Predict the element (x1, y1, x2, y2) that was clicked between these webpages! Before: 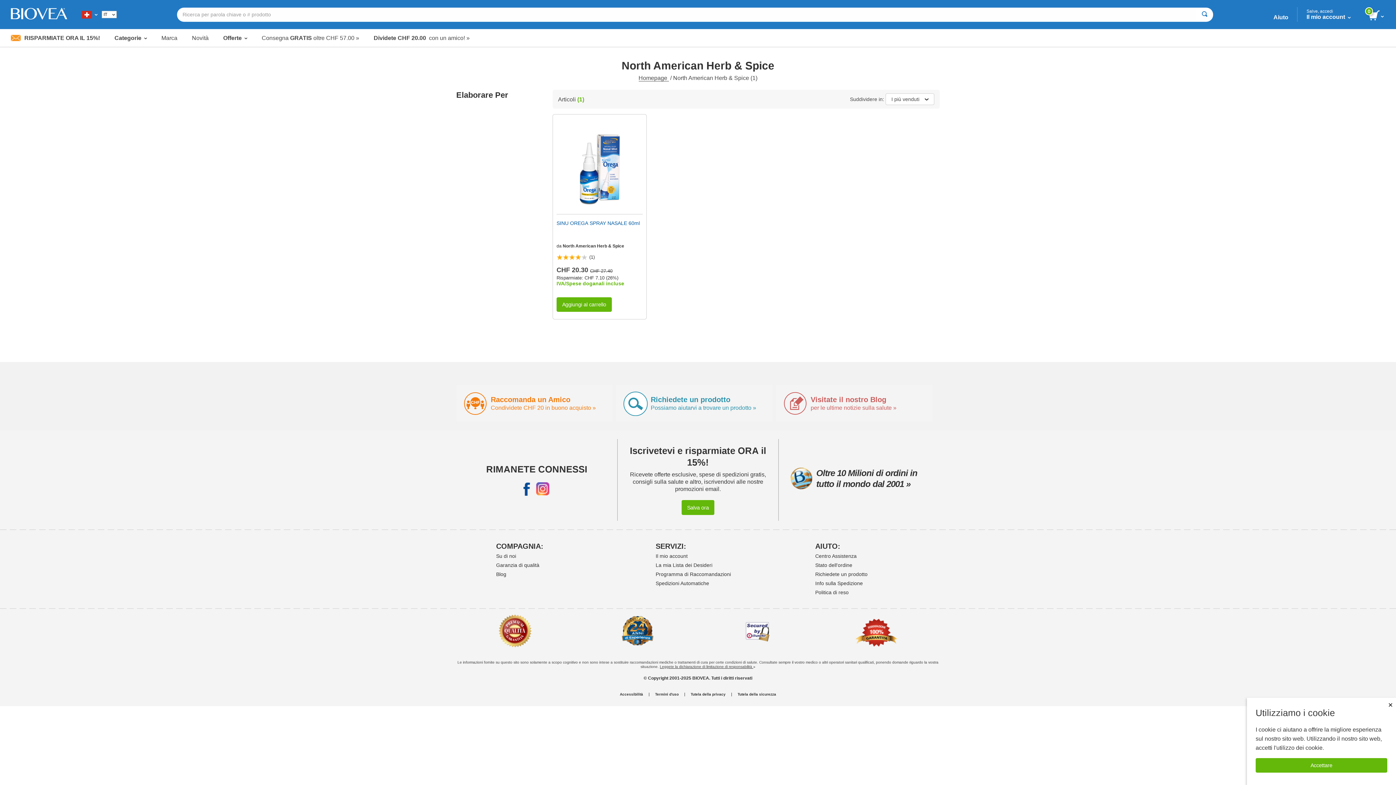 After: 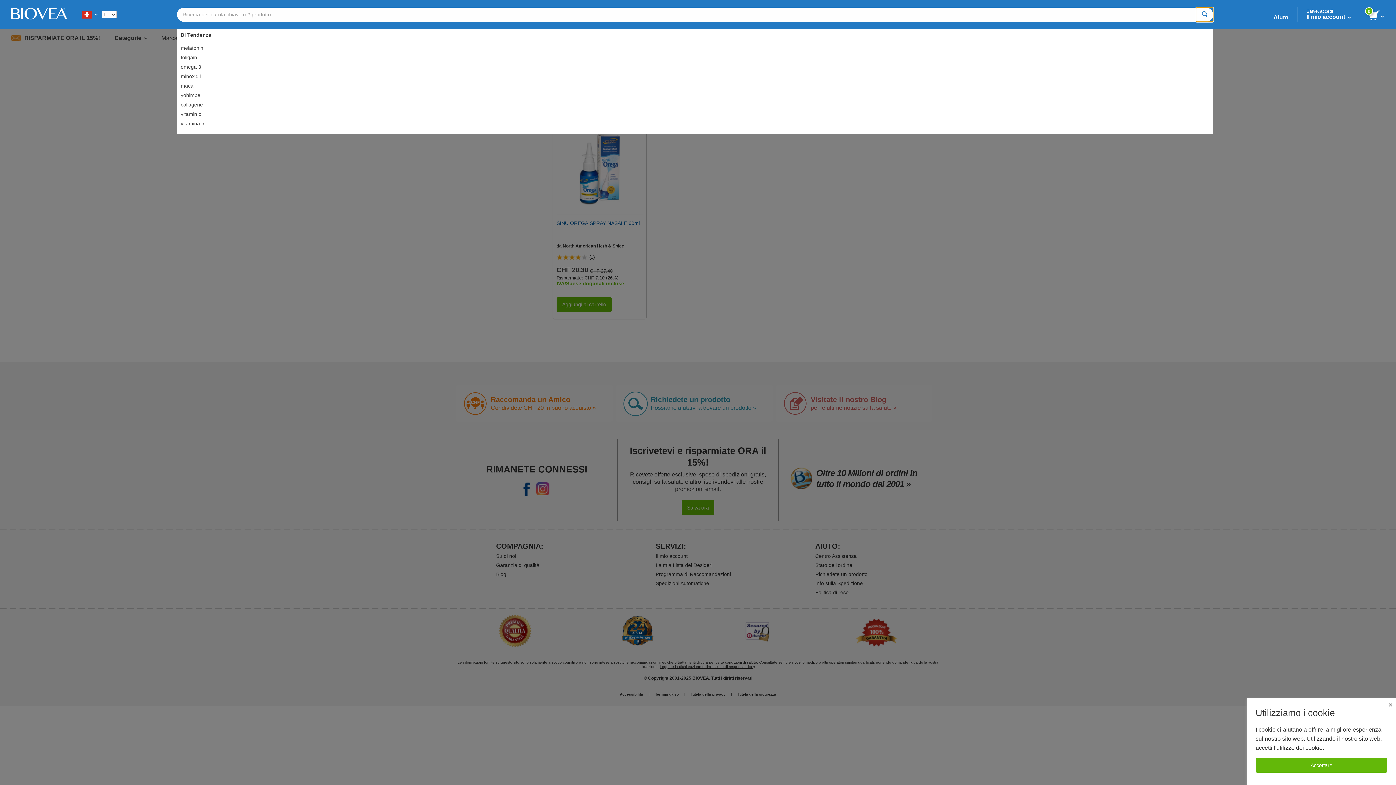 Action: bbox: (1196, 7, 1213, 21)